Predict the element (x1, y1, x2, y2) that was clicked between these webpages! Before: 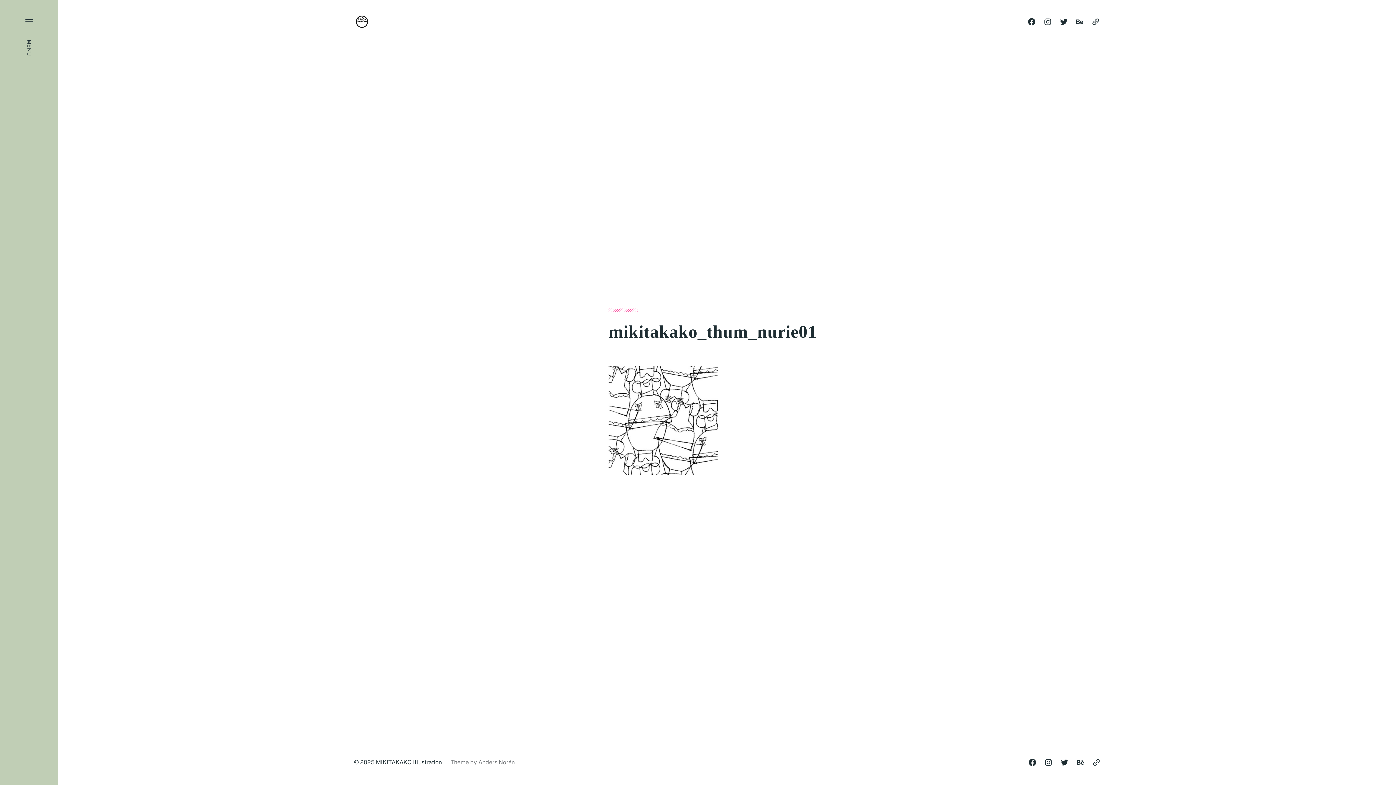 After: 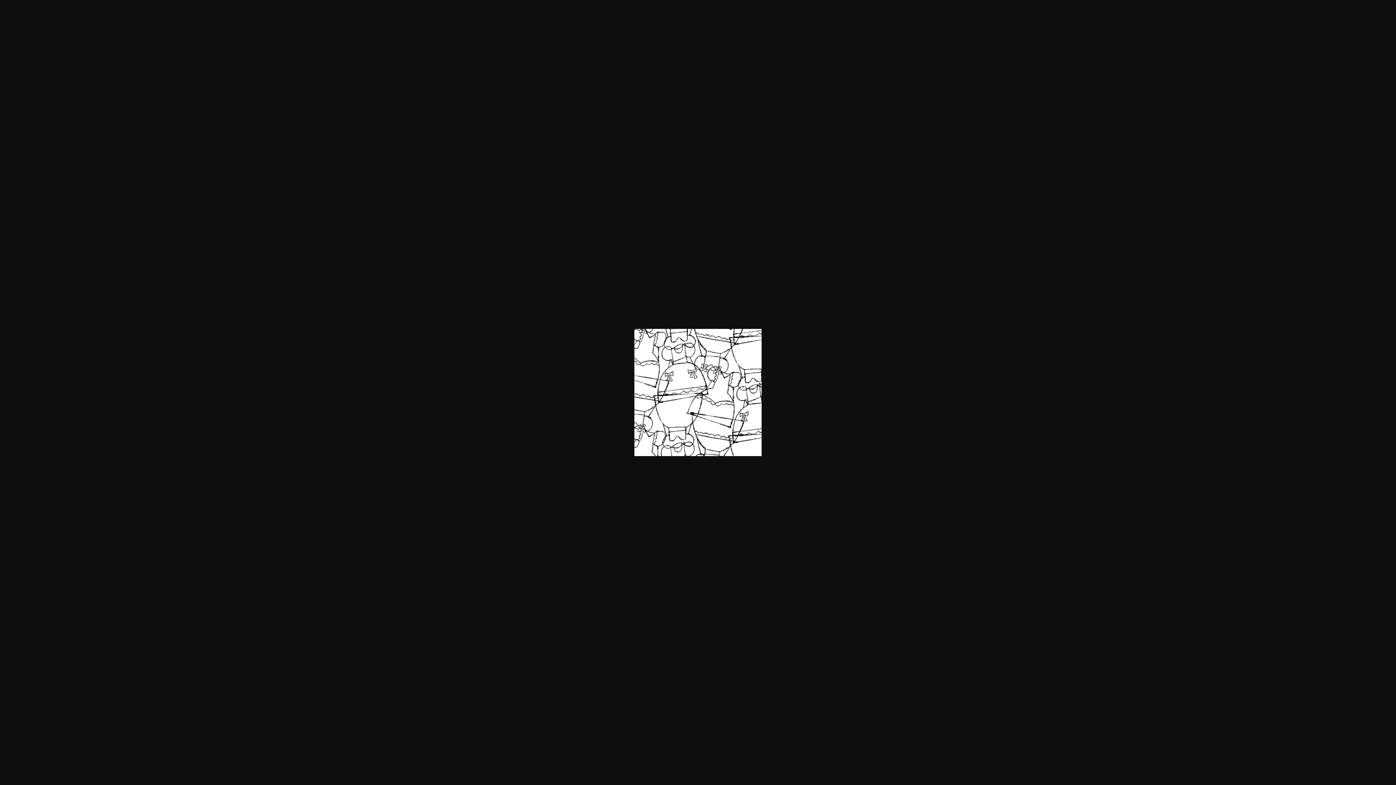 Action: bbox: (608, 366, 845, 475)